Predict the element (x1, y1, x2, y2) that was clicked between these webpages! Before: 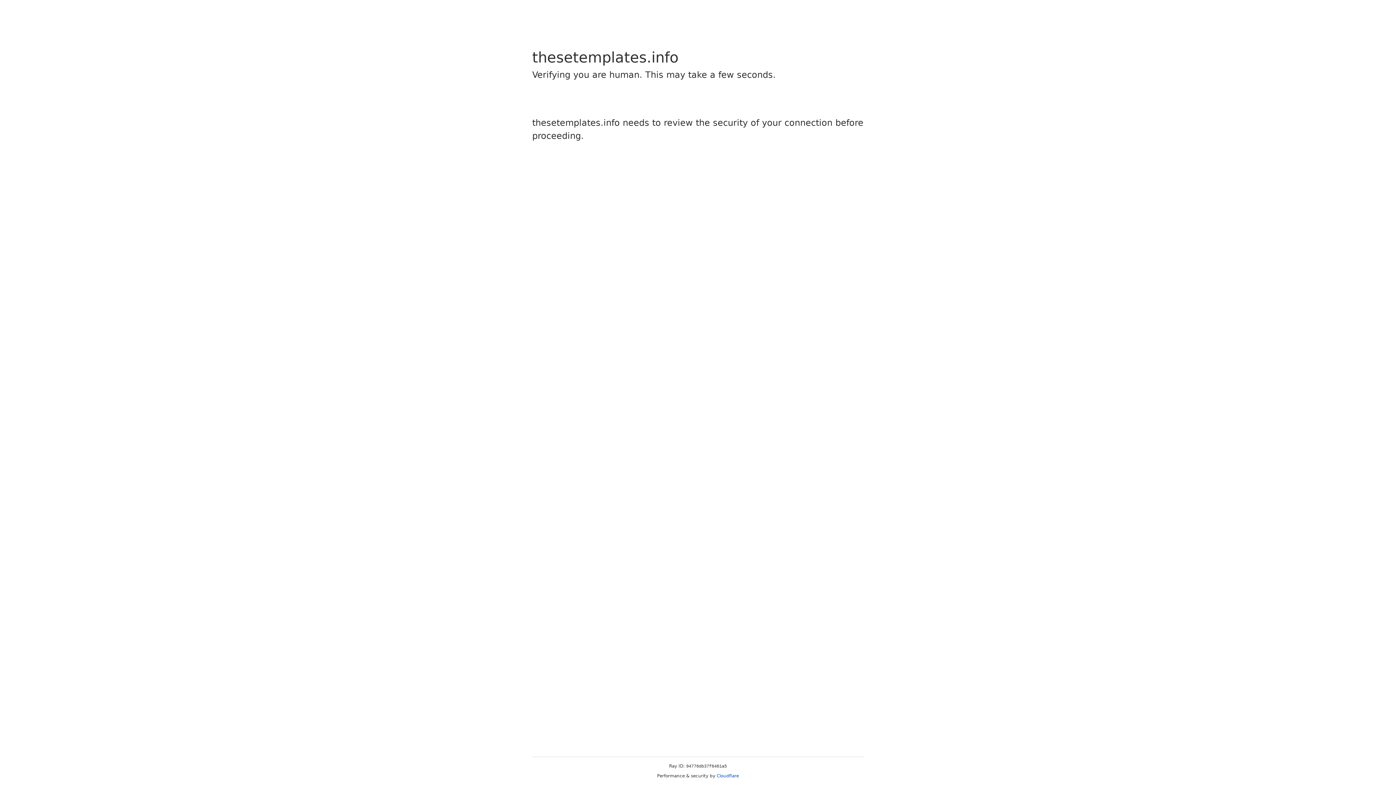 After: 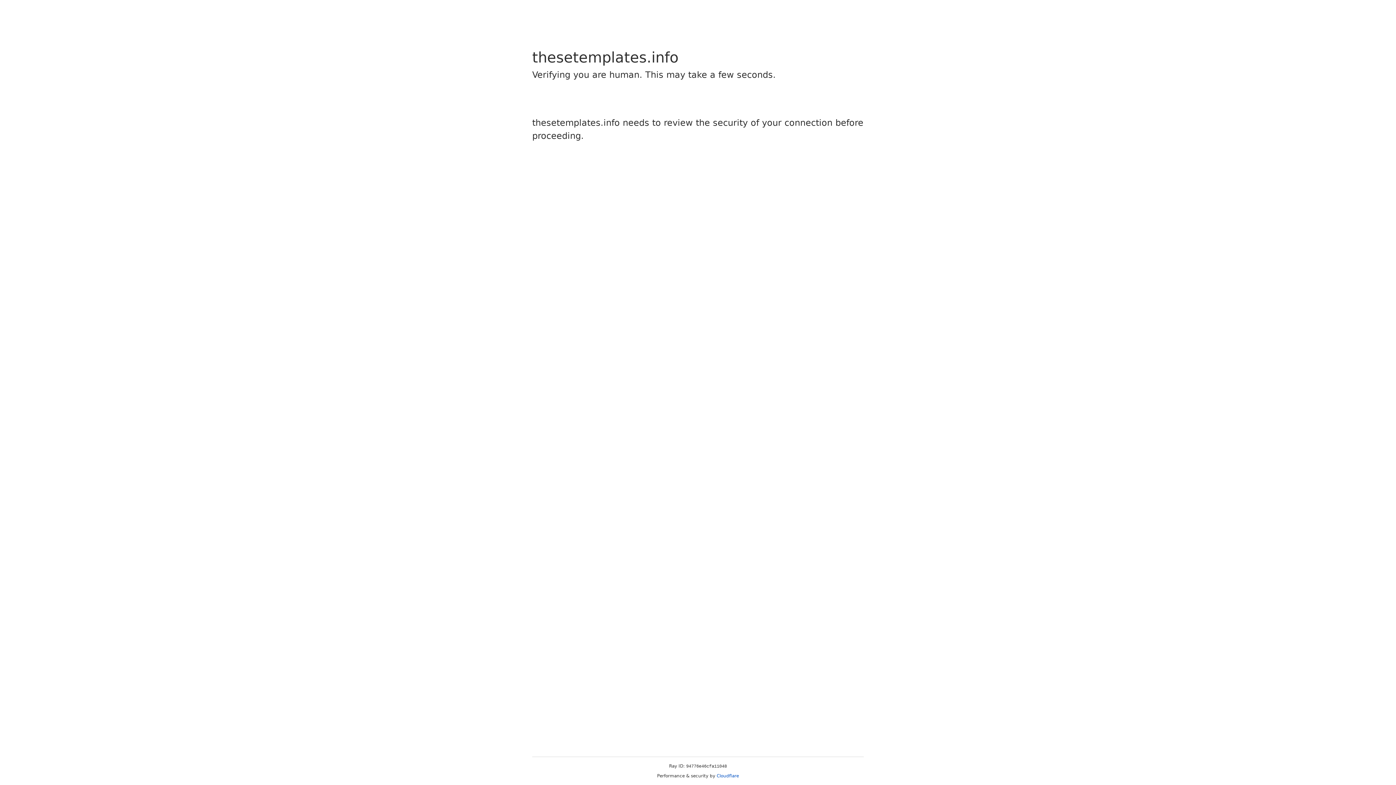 Action: label: Cloudflare bbox: (716, 773, 739, 778)